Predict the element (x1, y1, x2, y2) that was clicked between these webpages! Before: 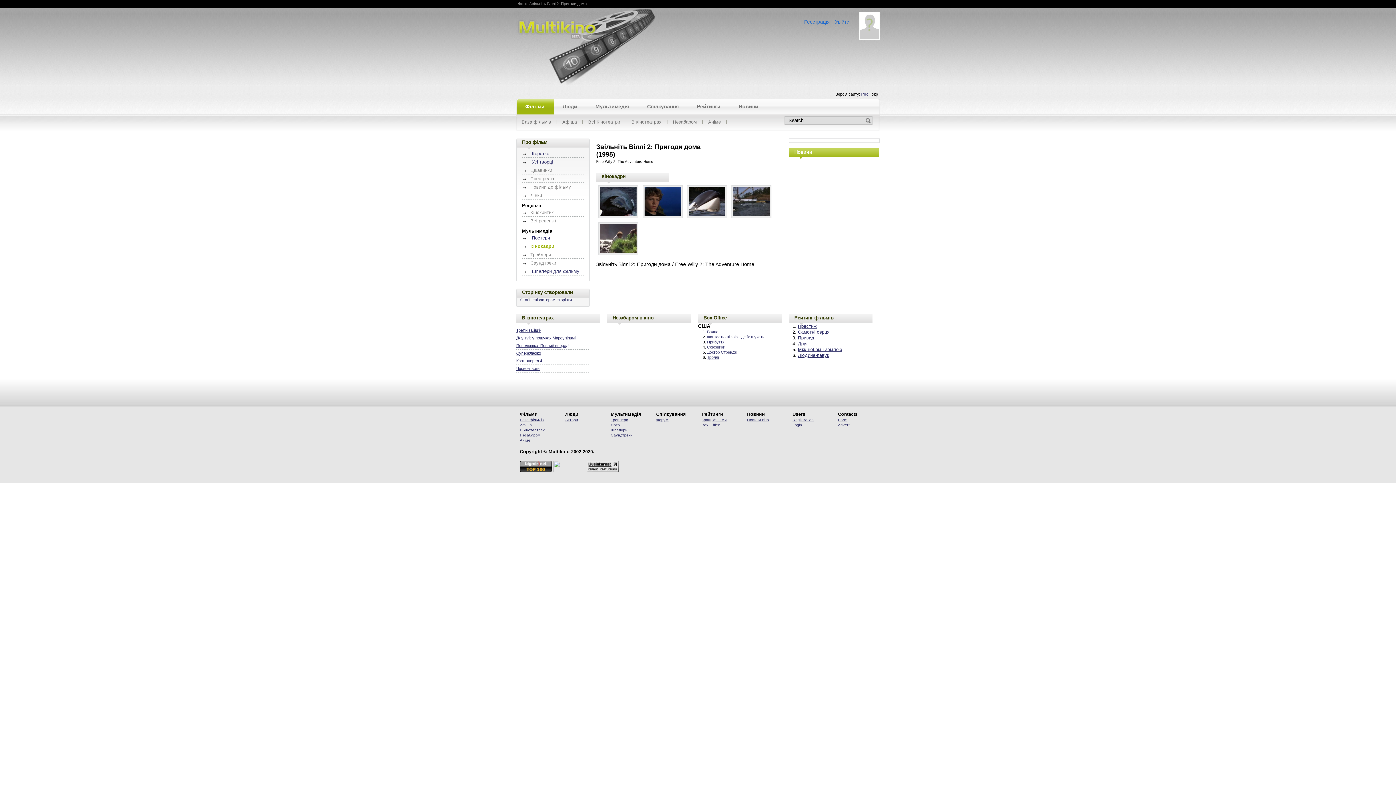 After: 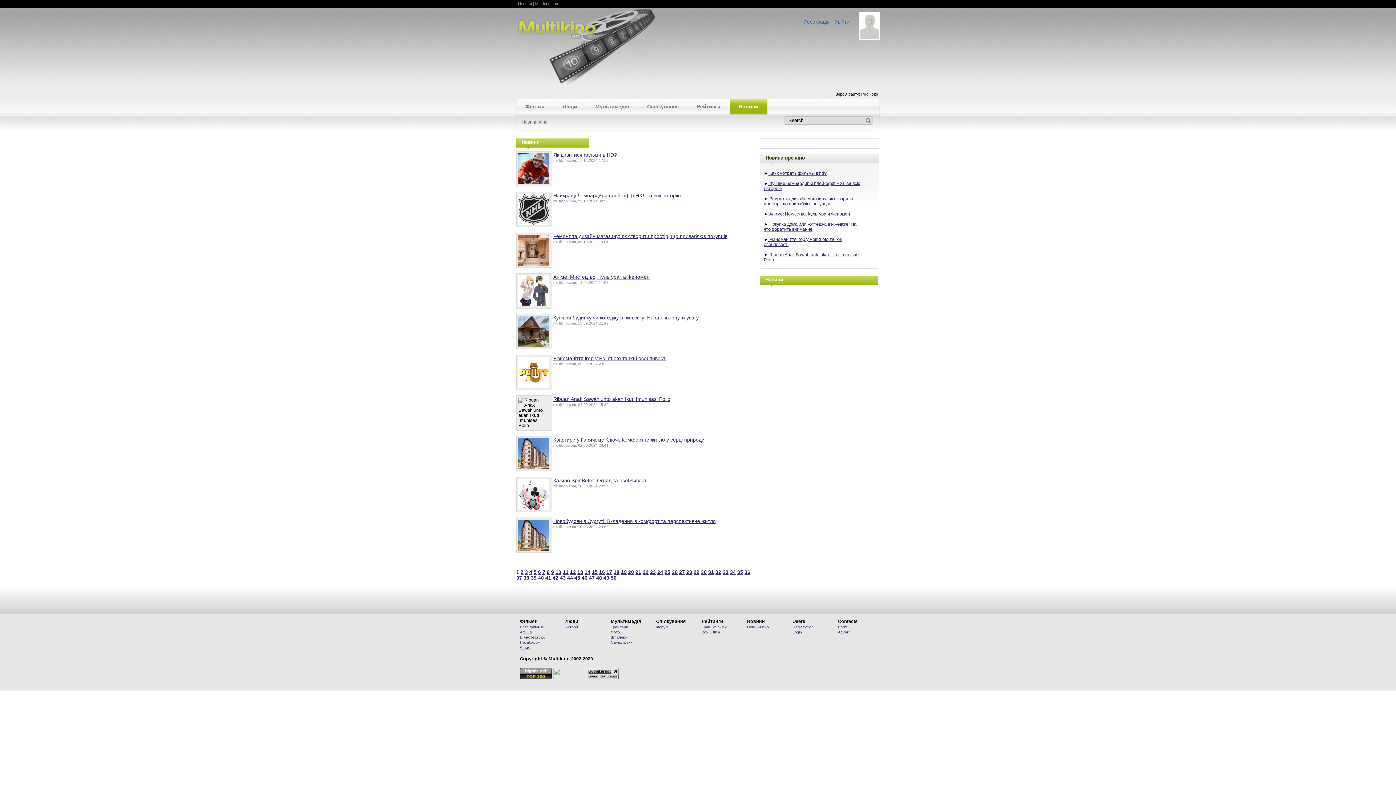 Action: bbox: (794, 149, 812, 154) label: Новини